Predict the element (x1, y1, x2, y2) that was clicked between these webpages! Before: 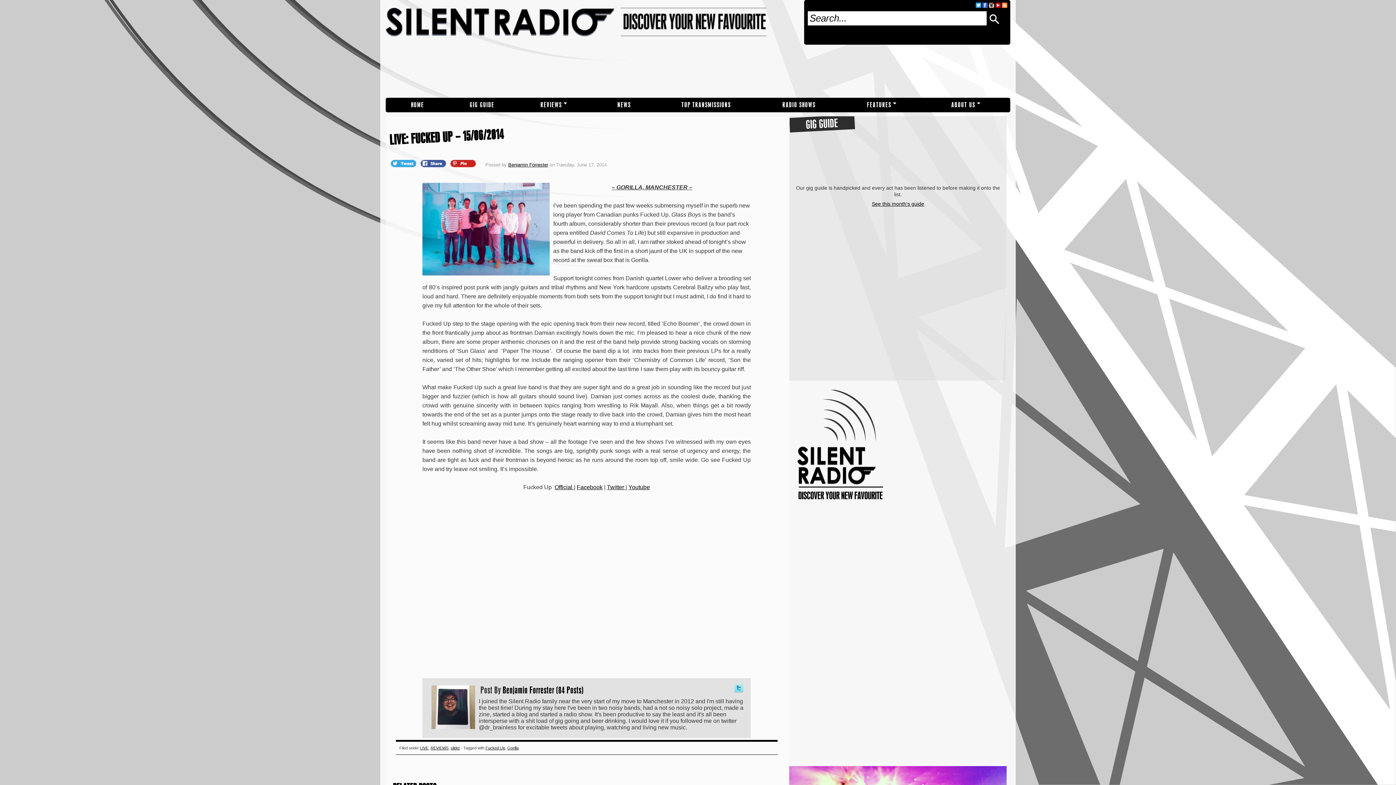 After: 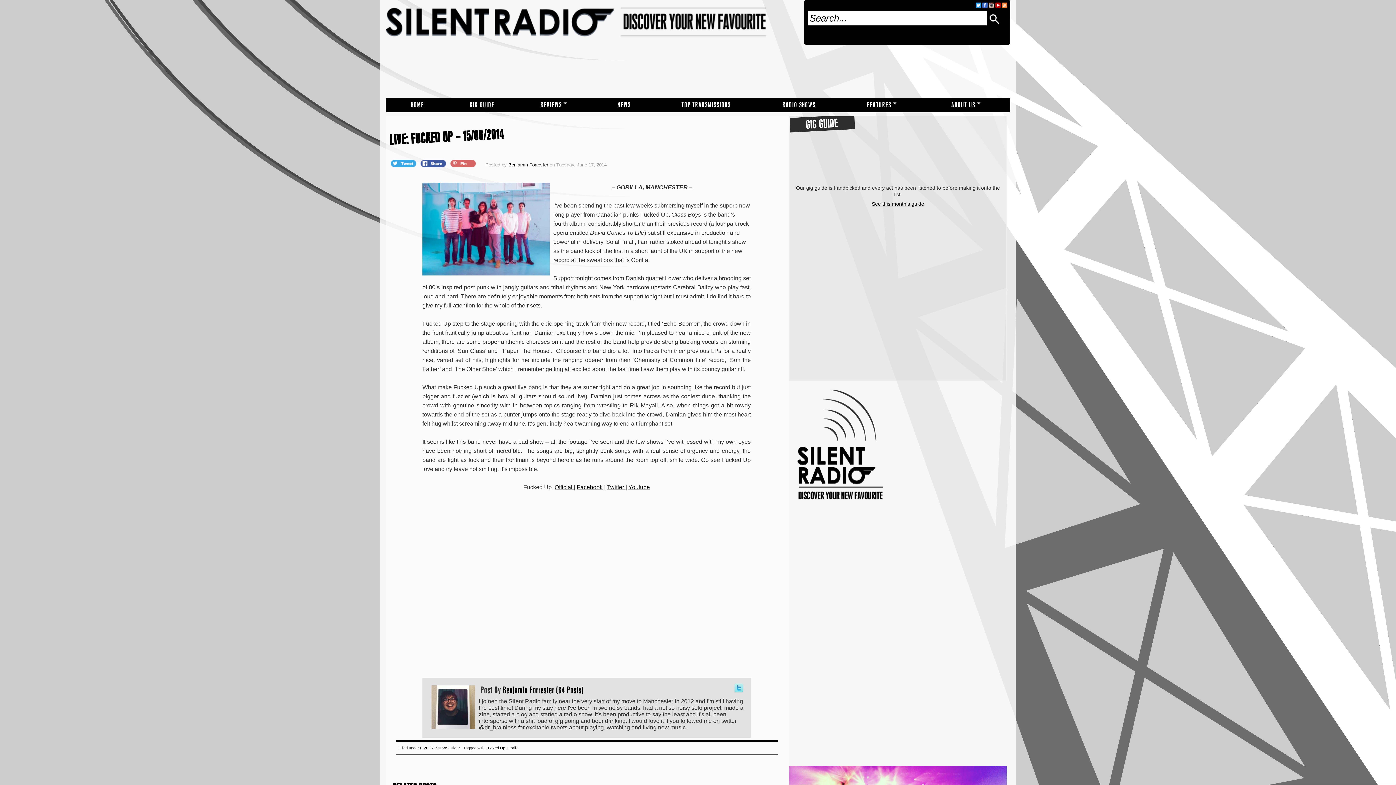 Action: bbox: (449, 160, 477, 166) label:  